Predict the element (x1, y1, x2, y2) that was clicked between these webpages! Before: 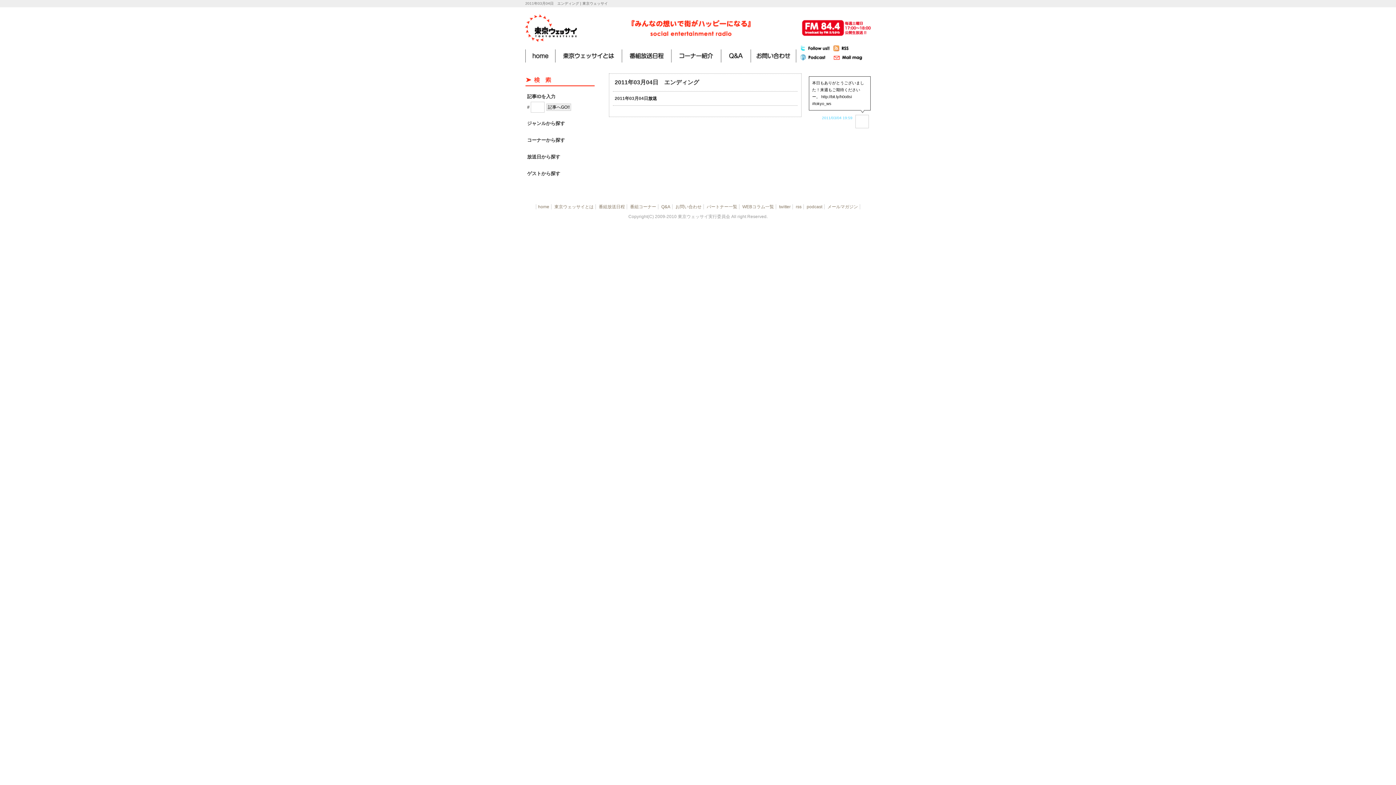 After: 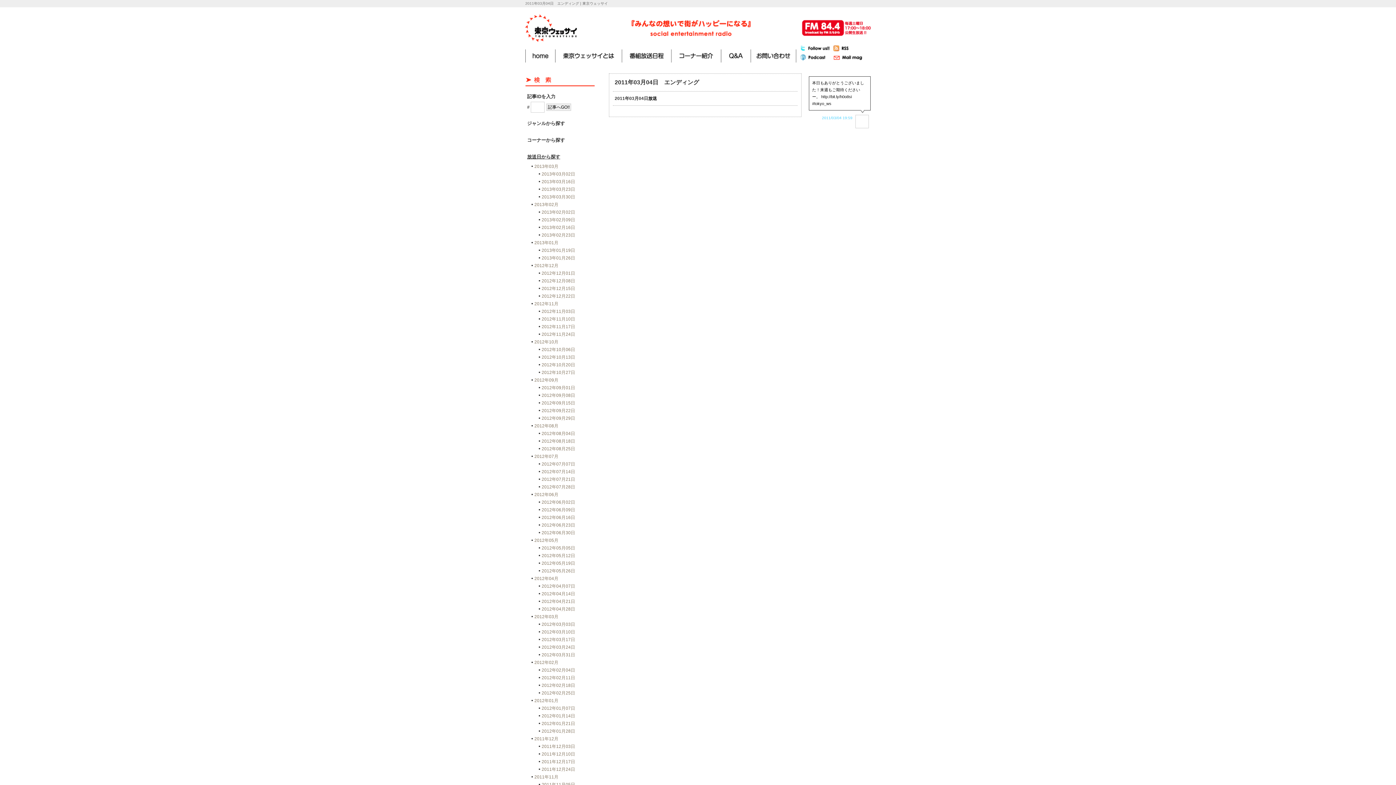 Action: label: 放送日から探す bbox: (527, 154, 560, 159)